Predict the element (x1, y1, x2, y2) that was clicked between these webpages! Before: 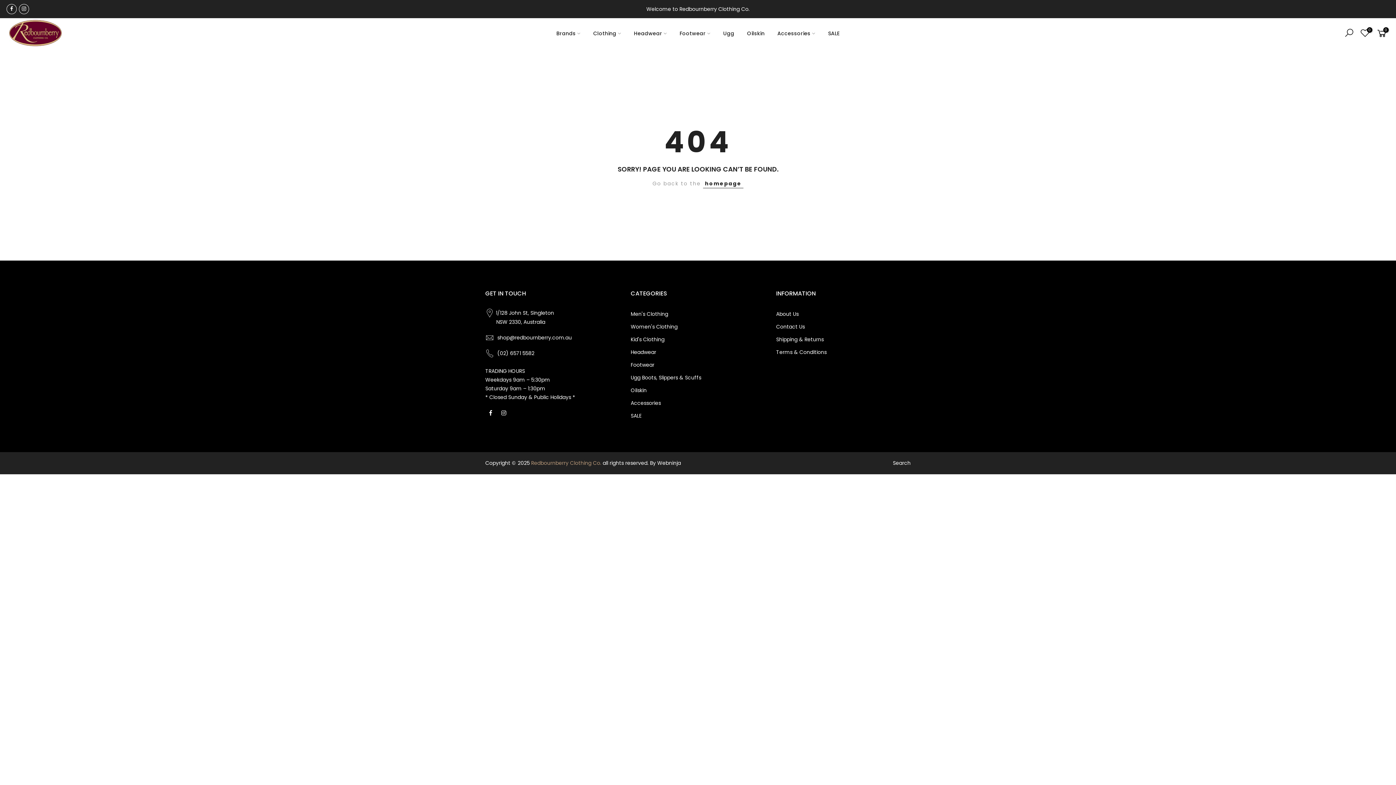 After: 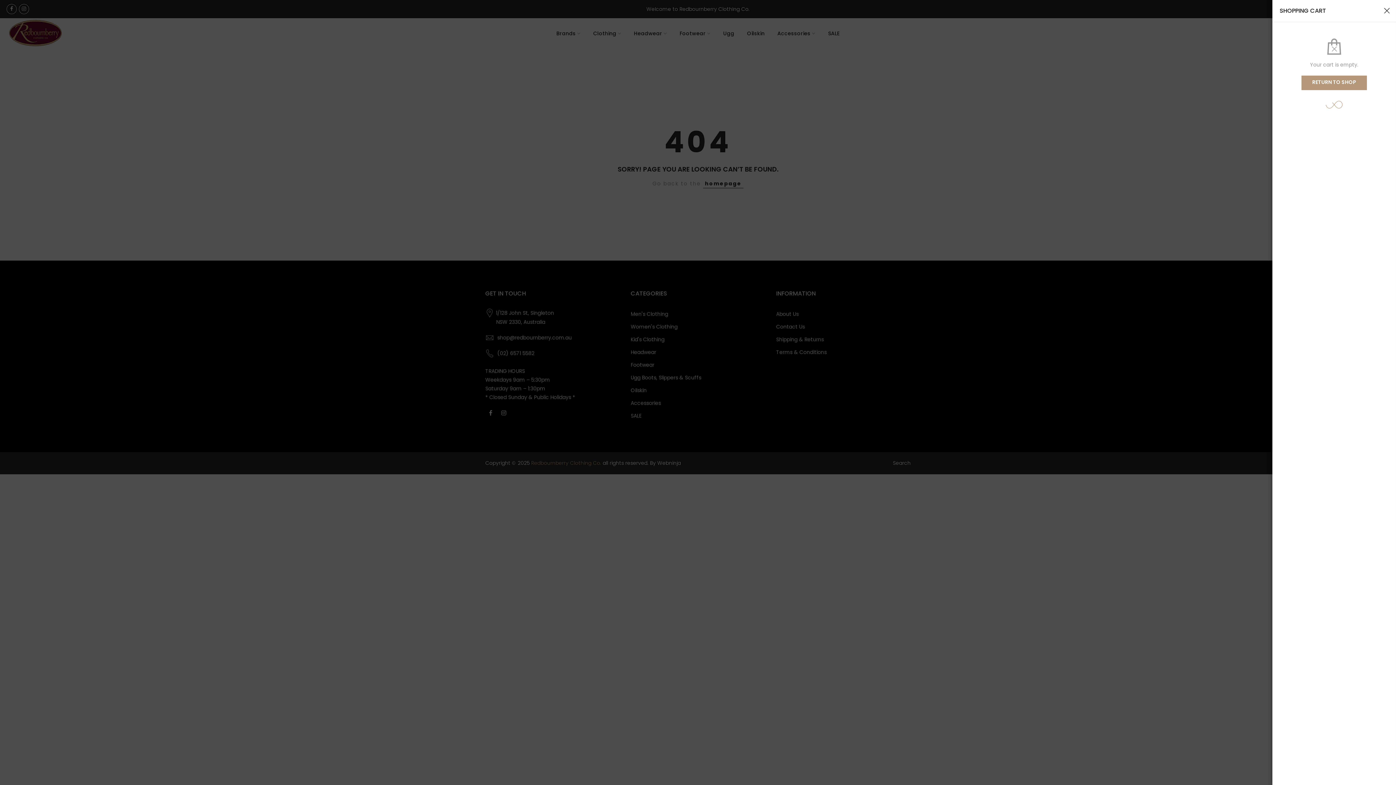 Action: bbox: (1376, 27, 1388, 39) label: 0